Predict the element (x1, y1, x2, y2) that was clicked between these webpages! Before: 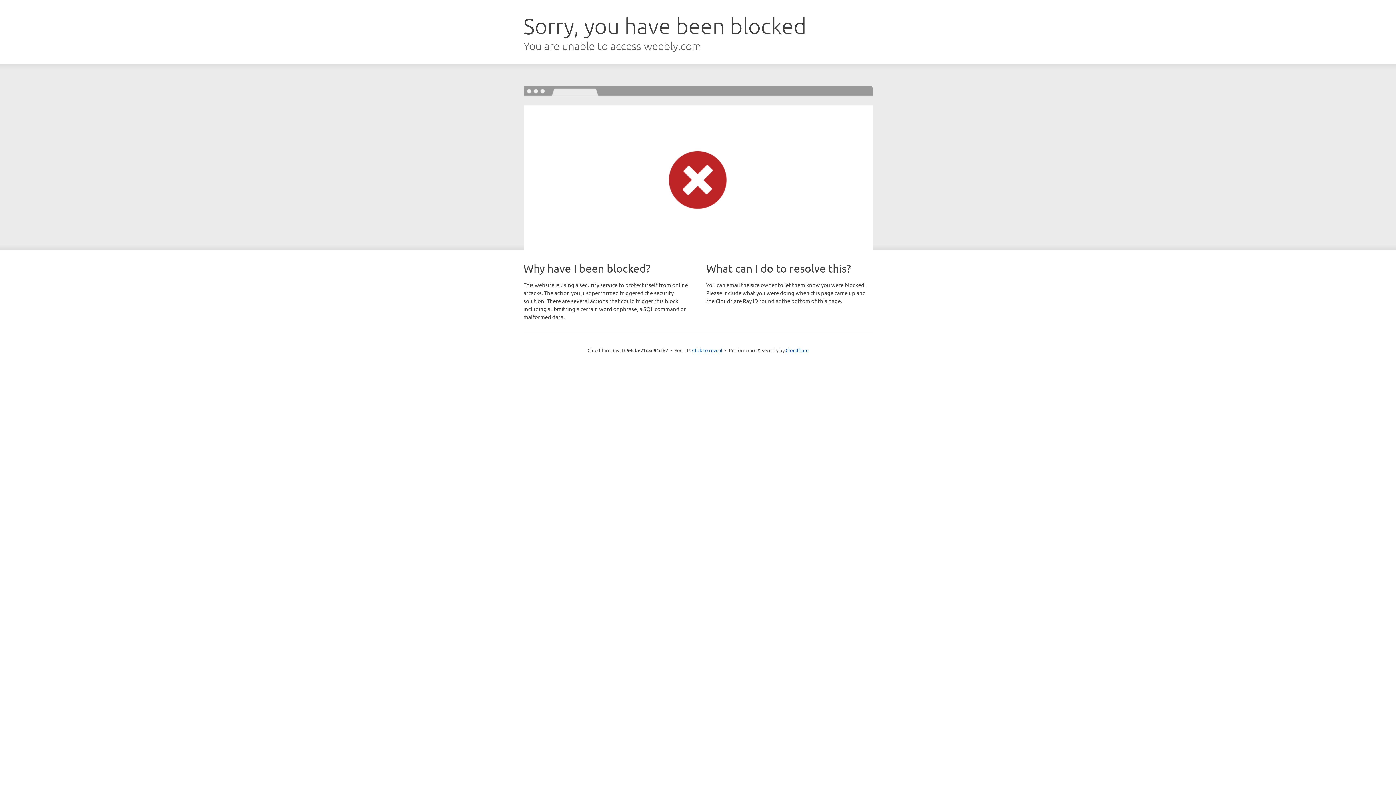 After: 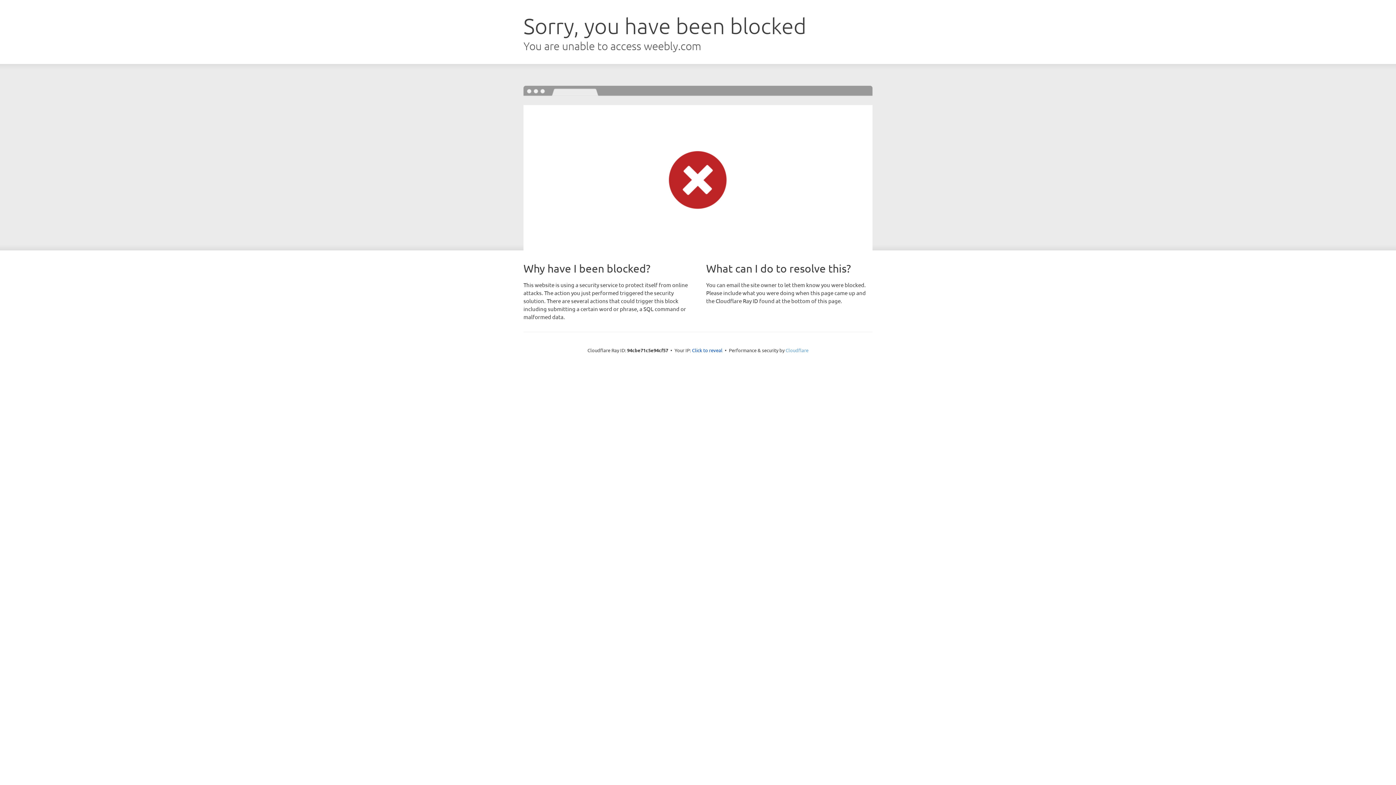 Action: label: Cloudflare bbox: (785, 347, 808, 353)